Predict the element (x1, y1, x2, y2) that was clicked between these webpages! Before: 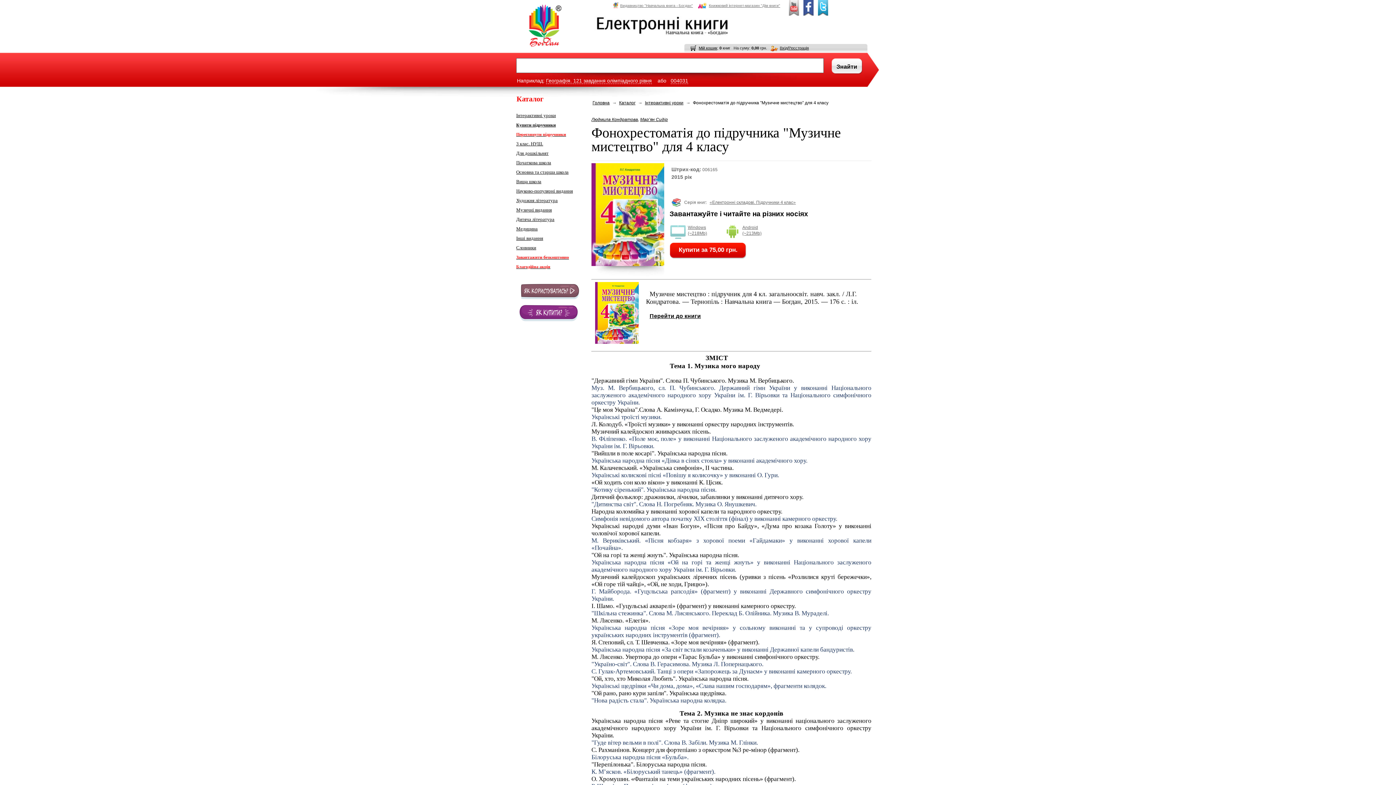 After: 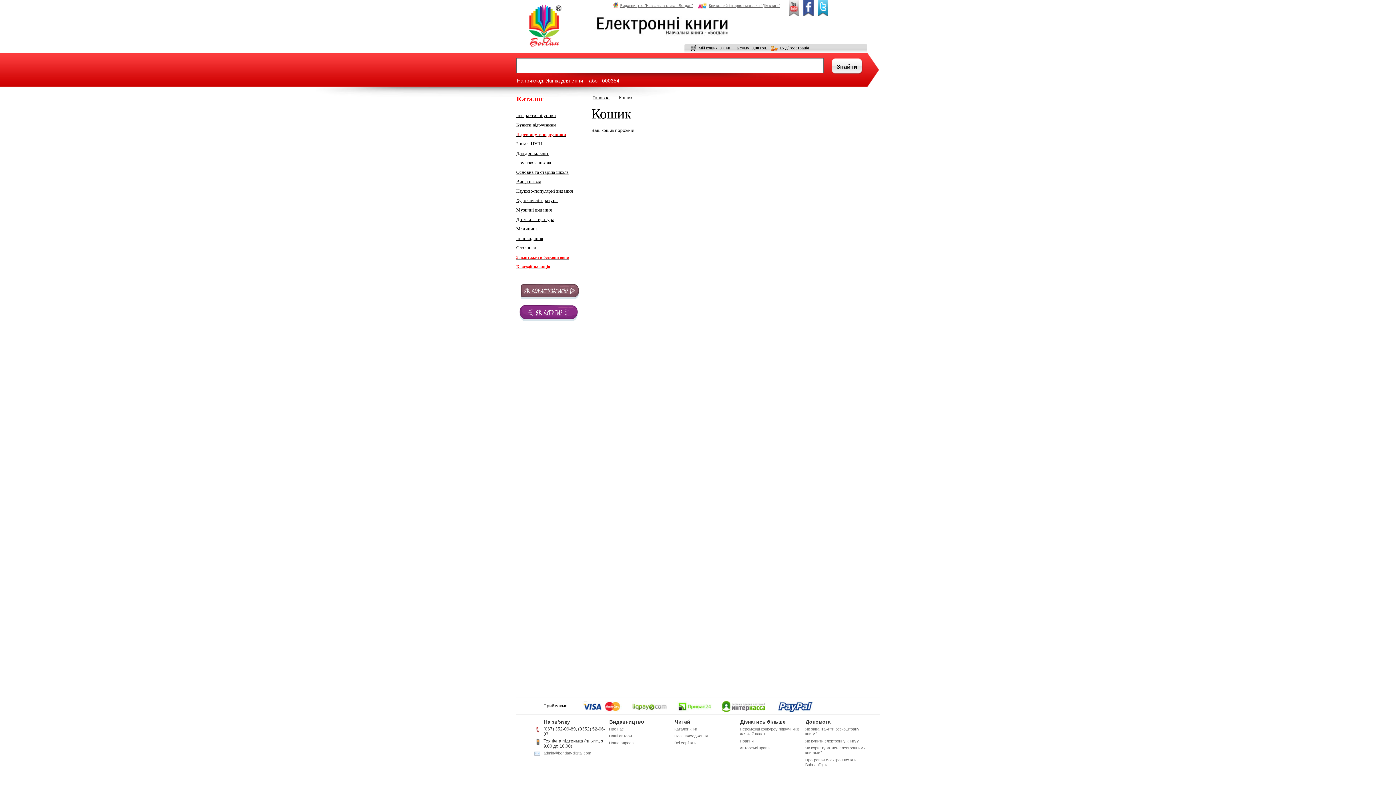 Action: bbox: (698, 45, 717, 50) label: Мій кошик